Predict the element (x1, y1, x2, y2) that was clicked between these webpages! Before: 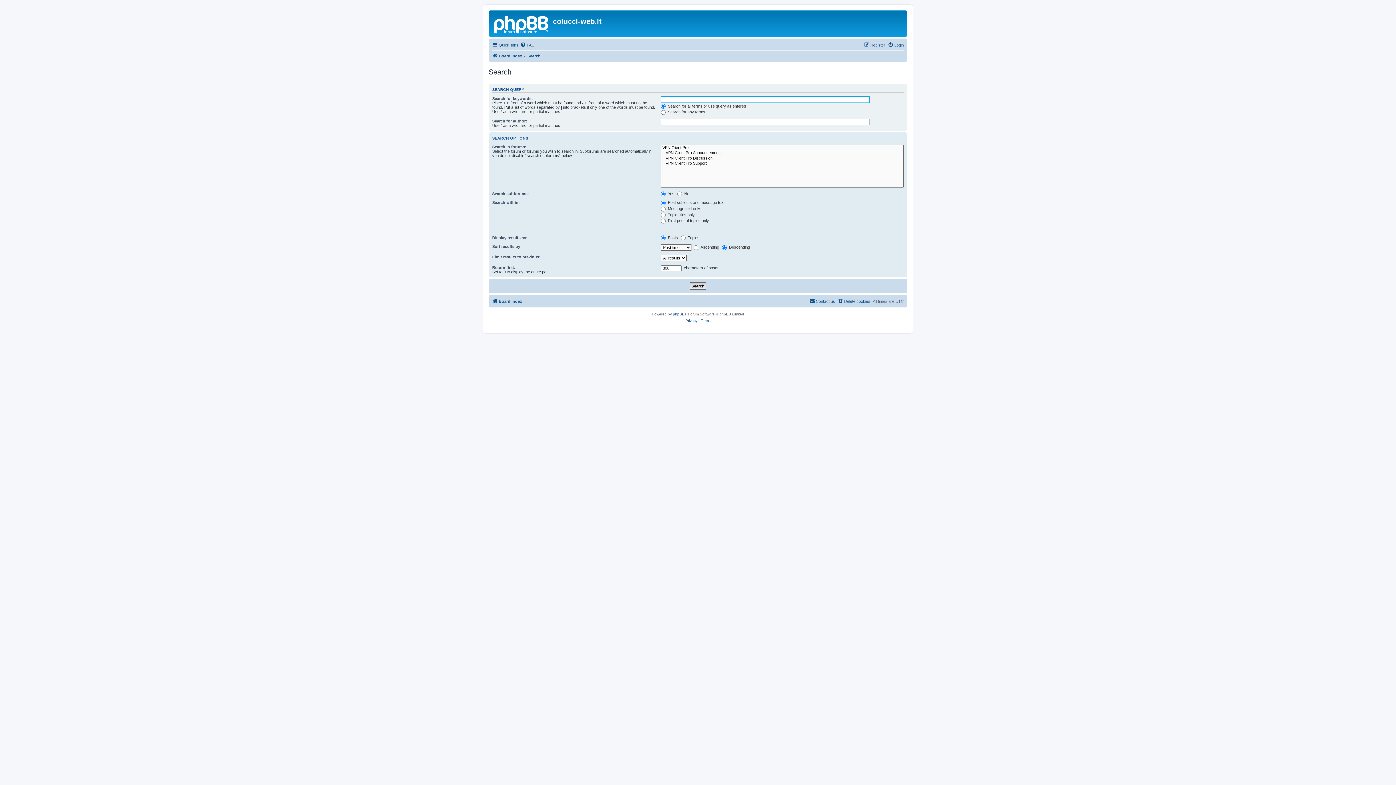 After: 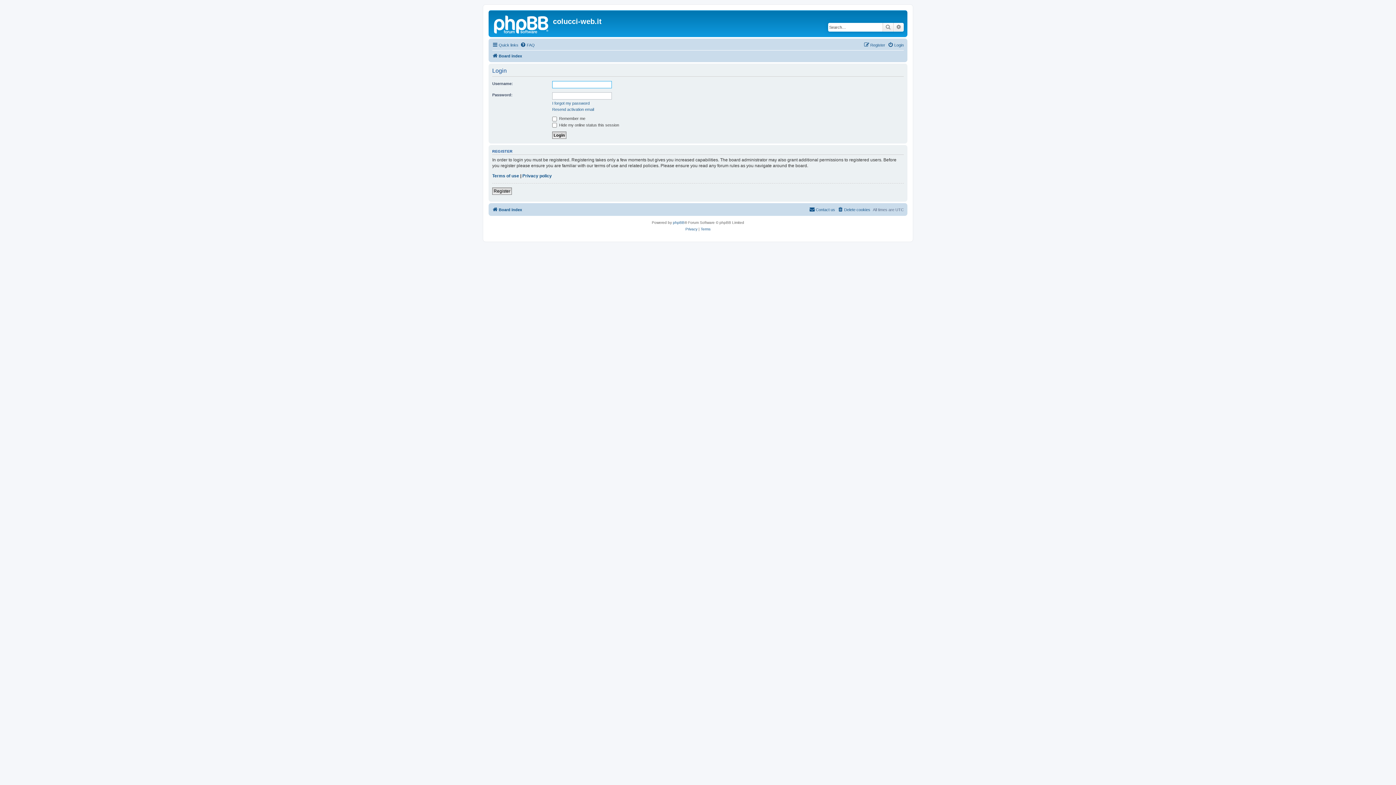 Action: bbox: (888, 40, 904, 49) label: Login